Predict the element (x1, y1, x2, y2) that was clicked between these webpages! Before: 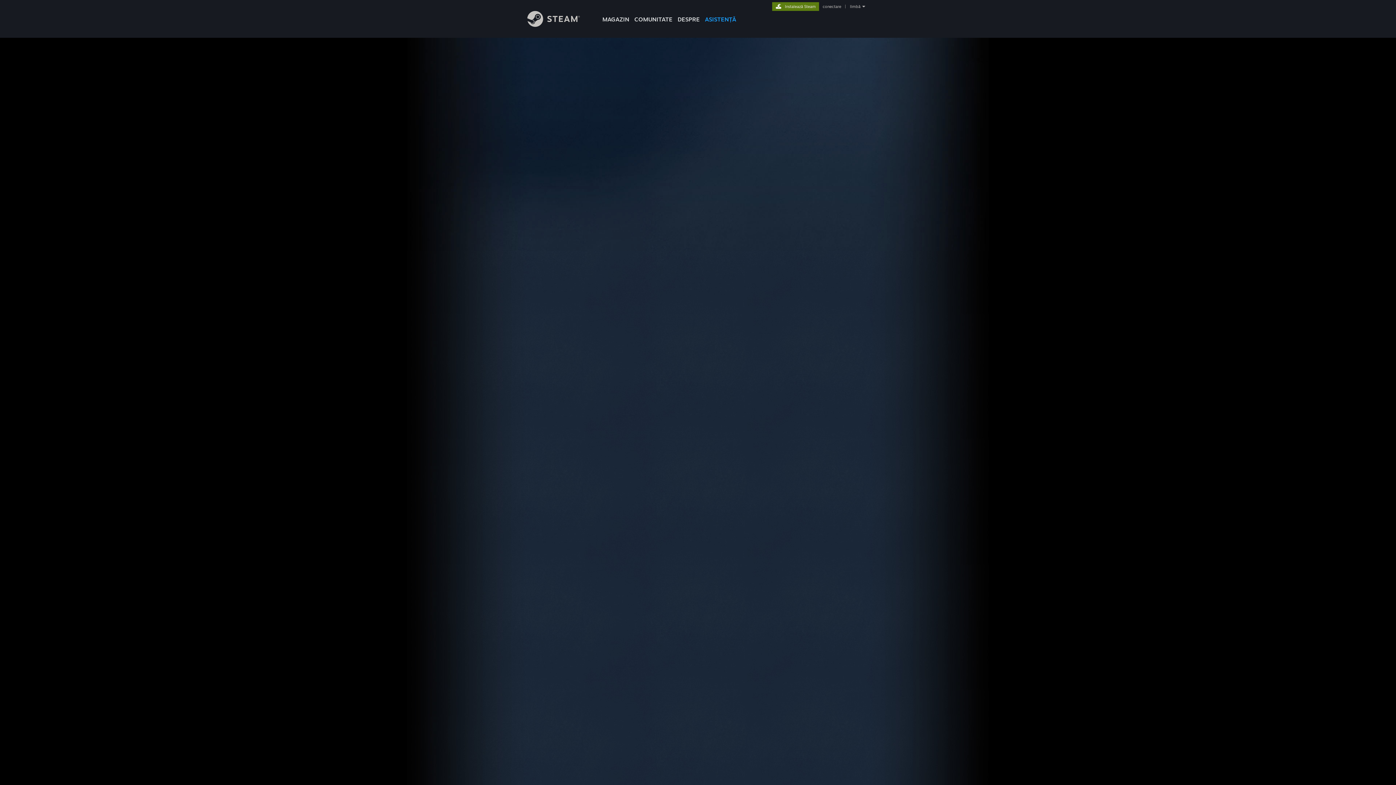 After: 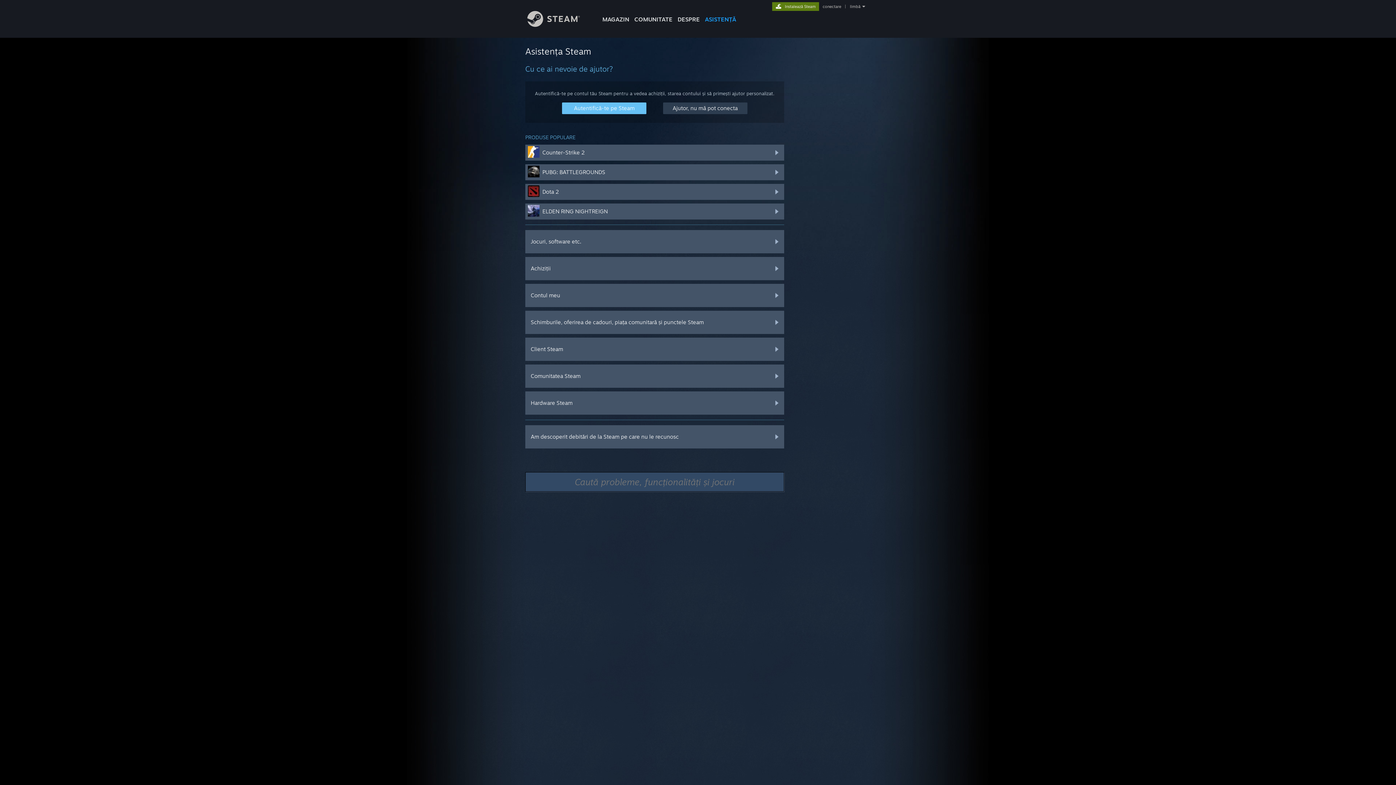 Action: bbox: (702, 0, 738, 24) label: ASISTENȚĂ